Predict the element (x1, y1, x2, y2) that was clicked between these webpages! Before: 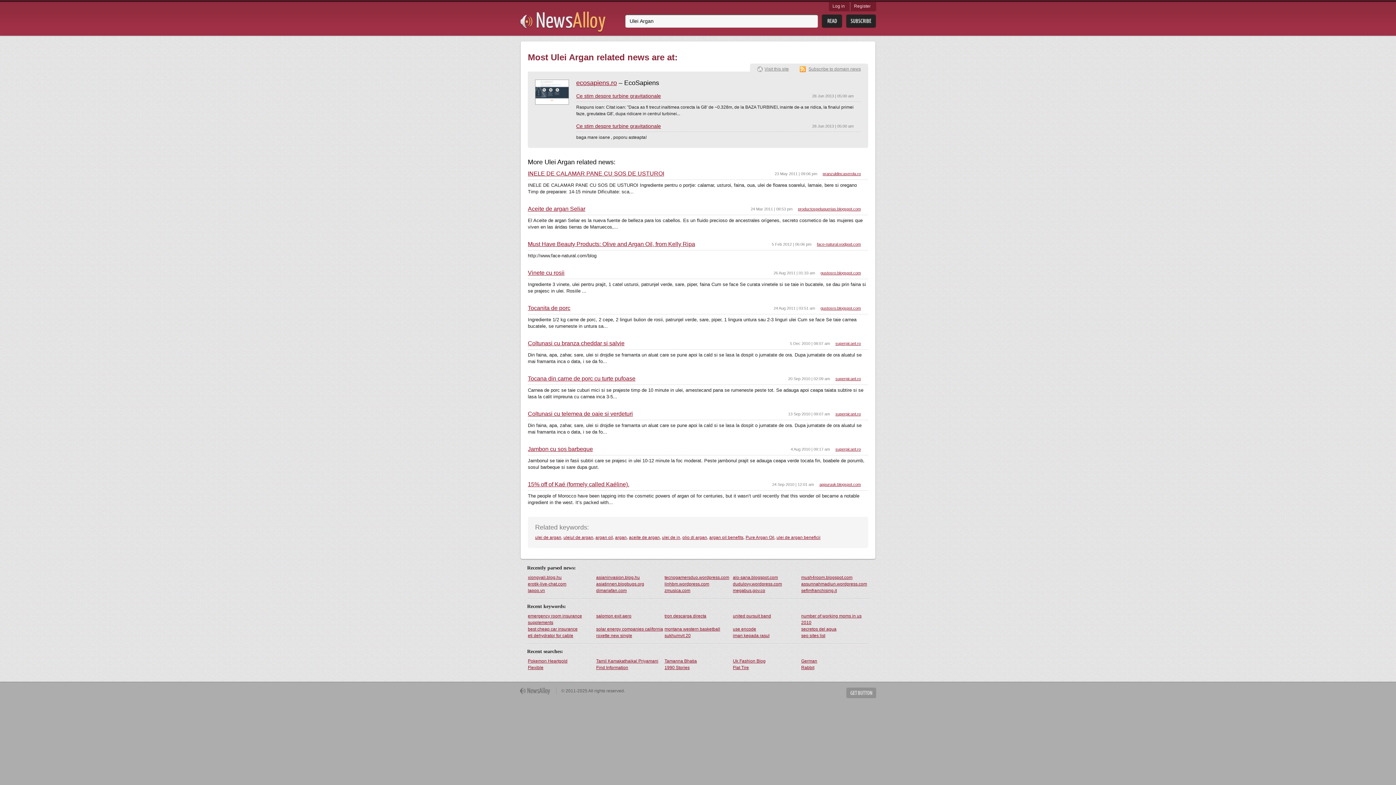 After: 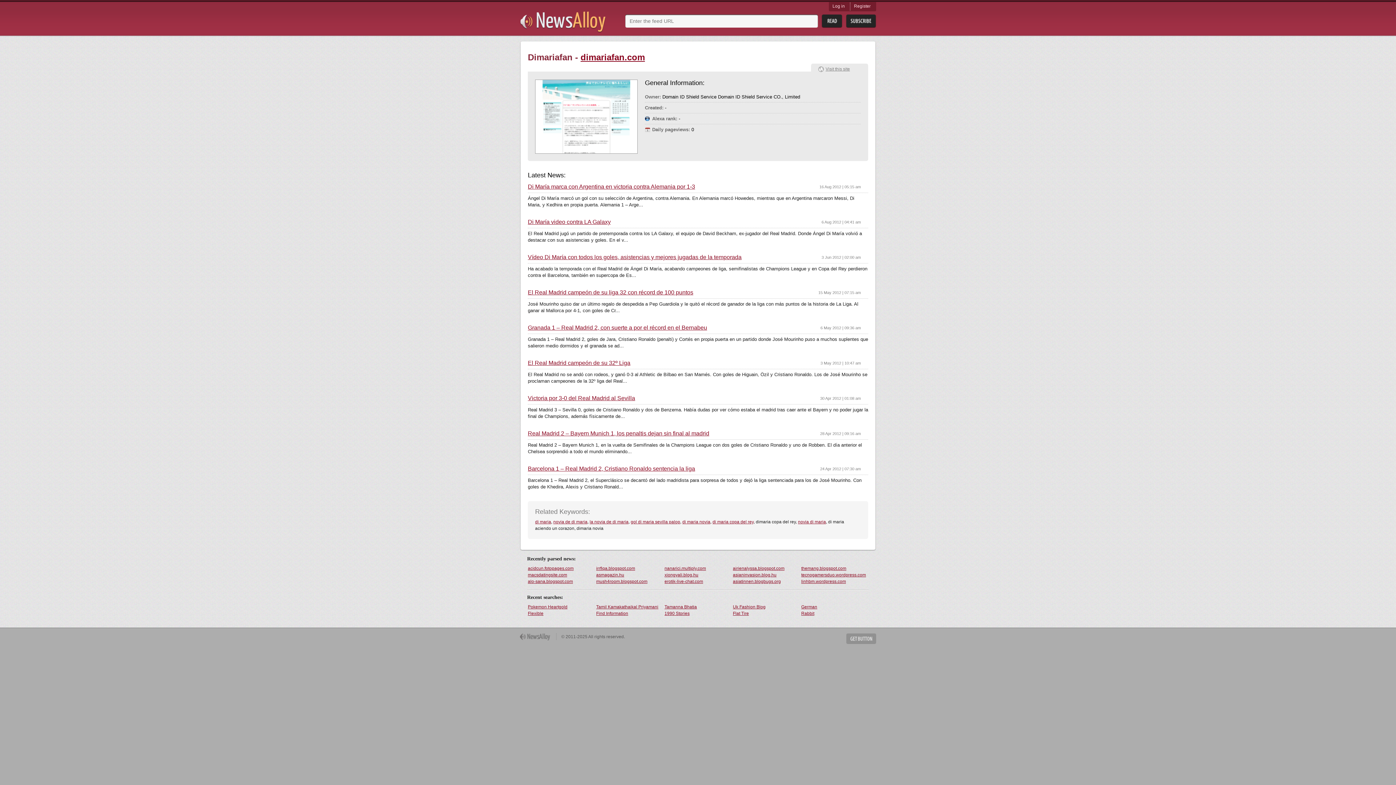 Action: bbox: (595, 587, 664, 594) label: dimariafan.com